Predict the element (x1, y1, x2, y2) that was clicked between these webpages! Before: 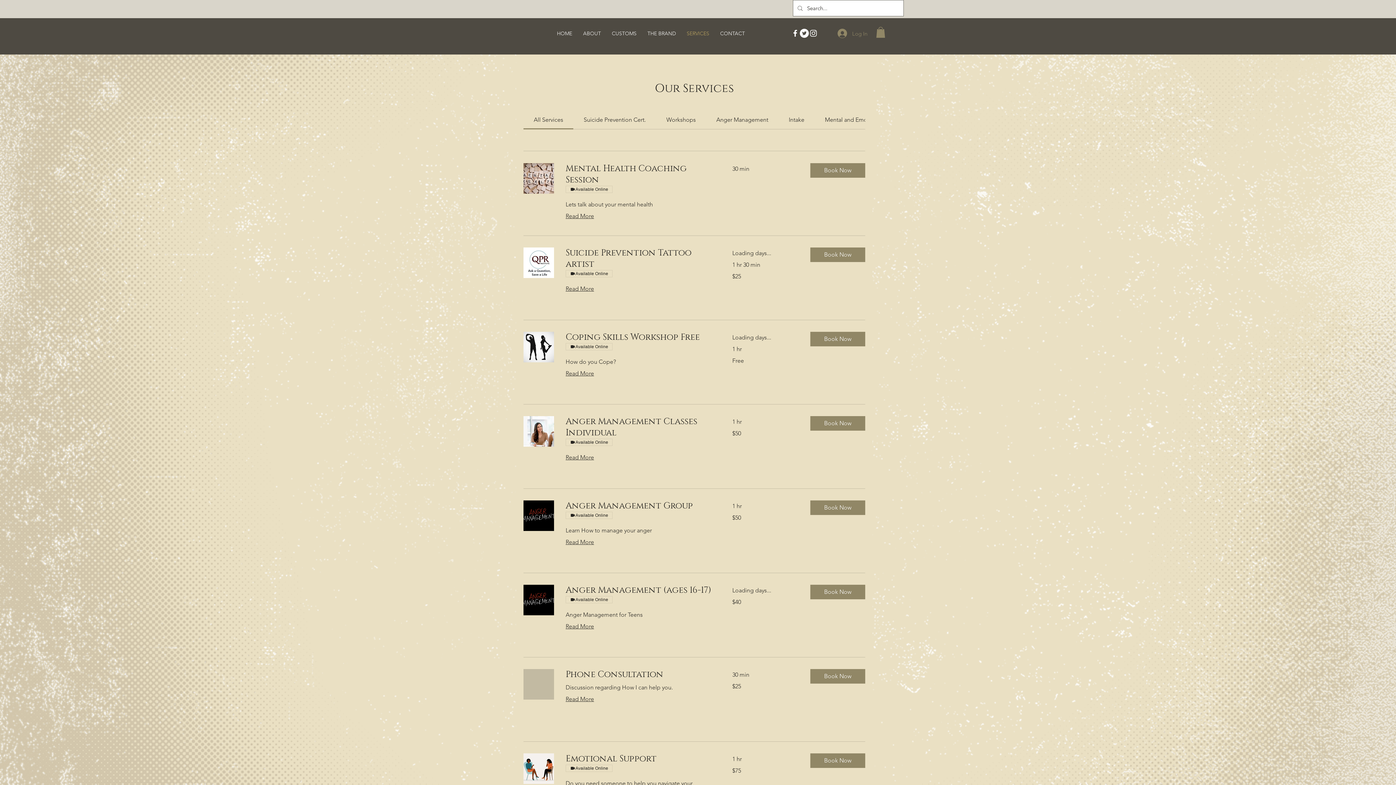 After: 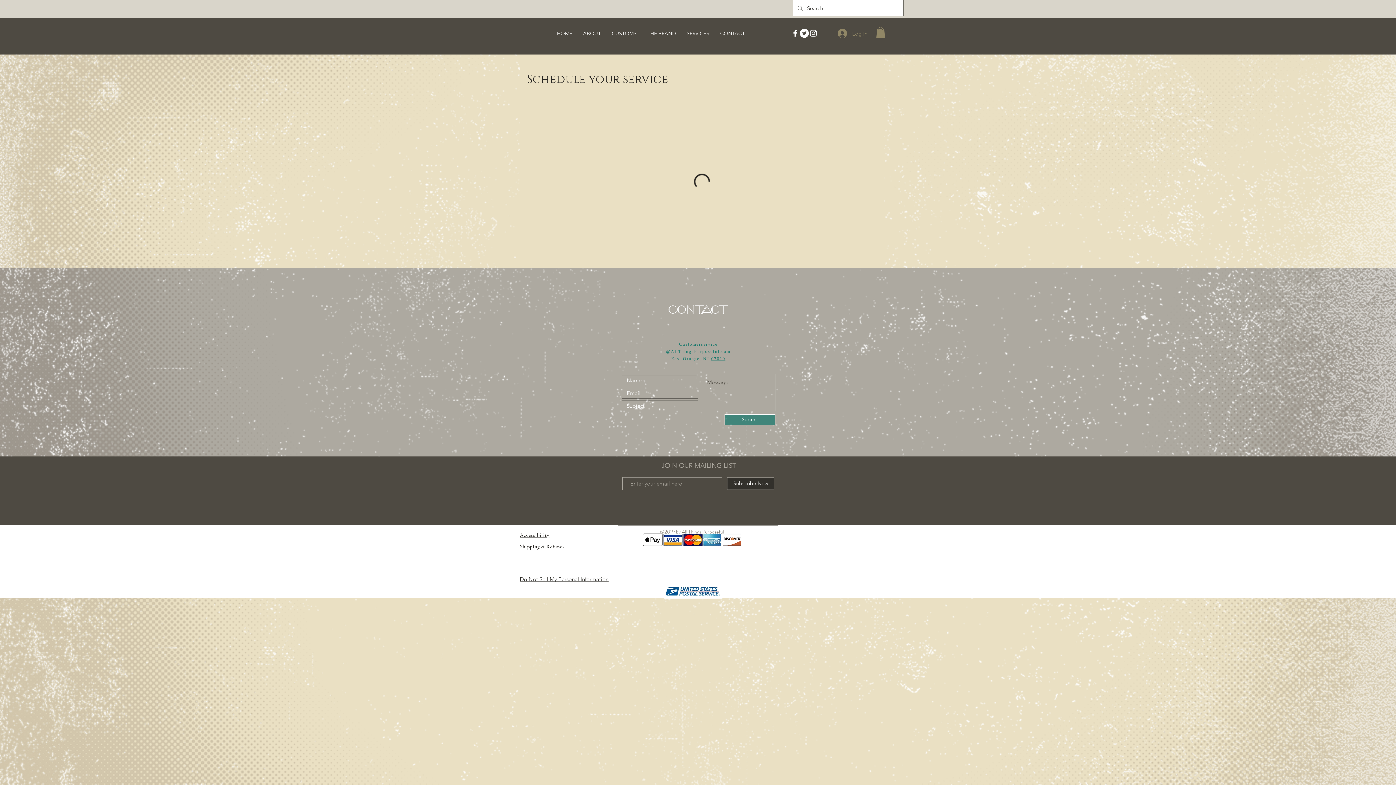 Action: bbox: (565, 416, 715, 438) label: Anger Management Classes Individual